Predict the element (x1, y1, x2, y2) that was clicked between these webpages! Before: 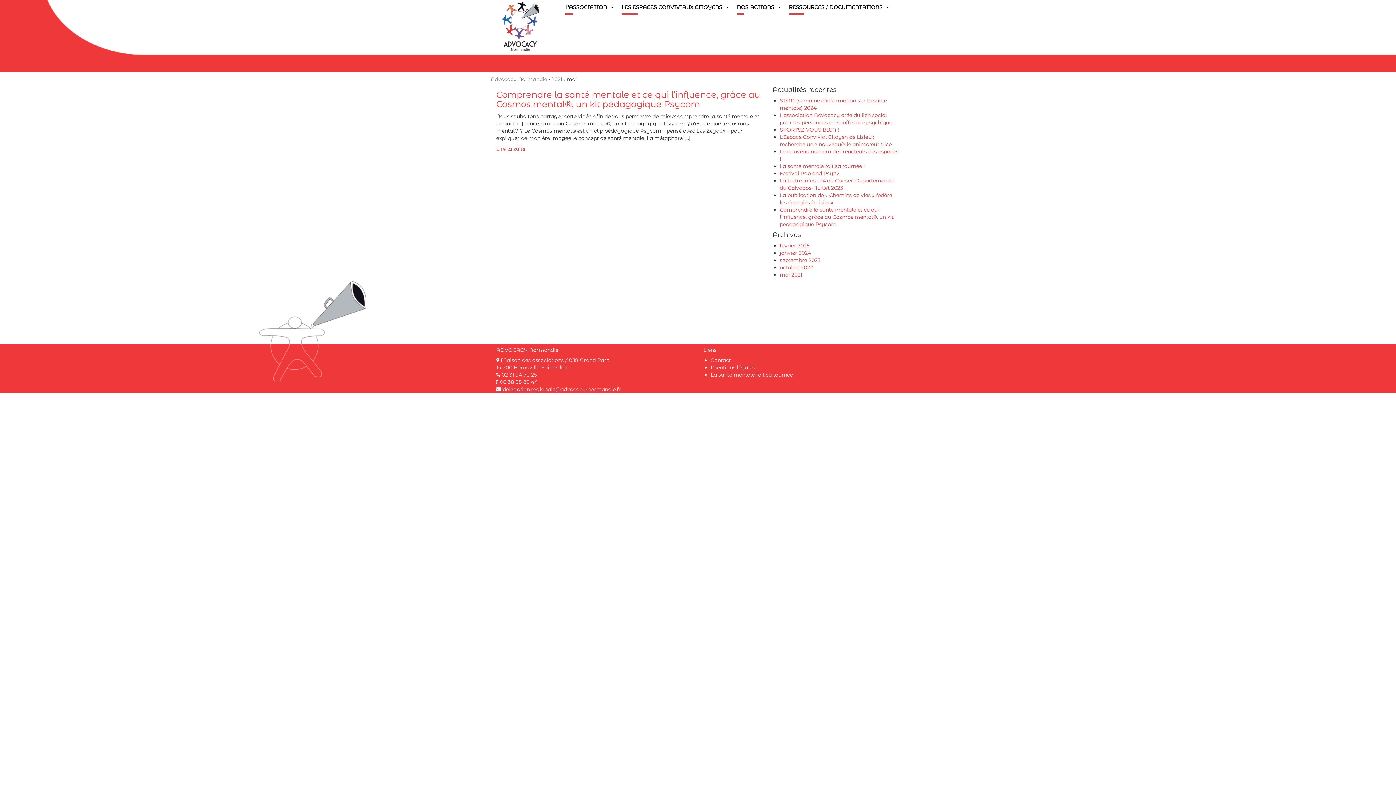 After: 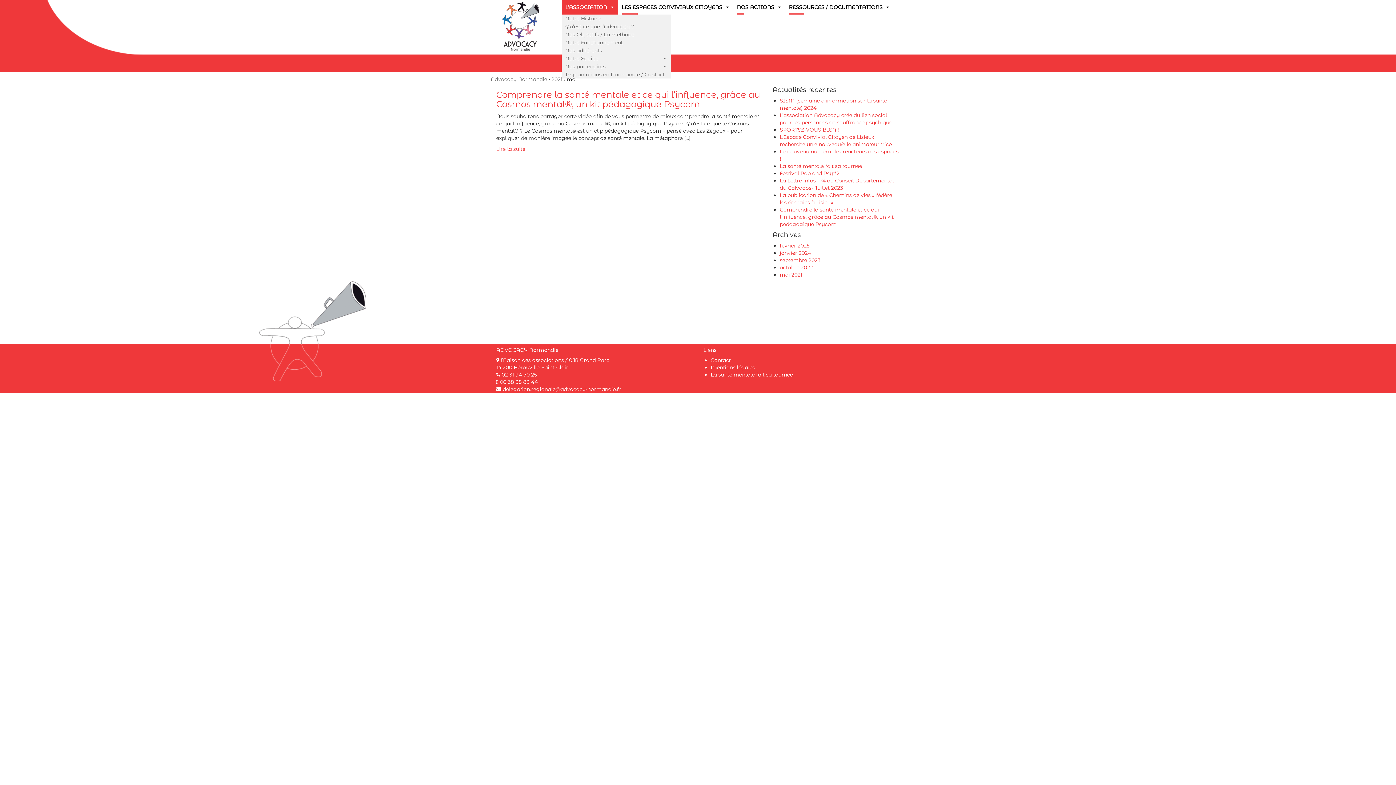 Action: bbox: (561, 0, 618, 14) label: L’ASSOCIATION